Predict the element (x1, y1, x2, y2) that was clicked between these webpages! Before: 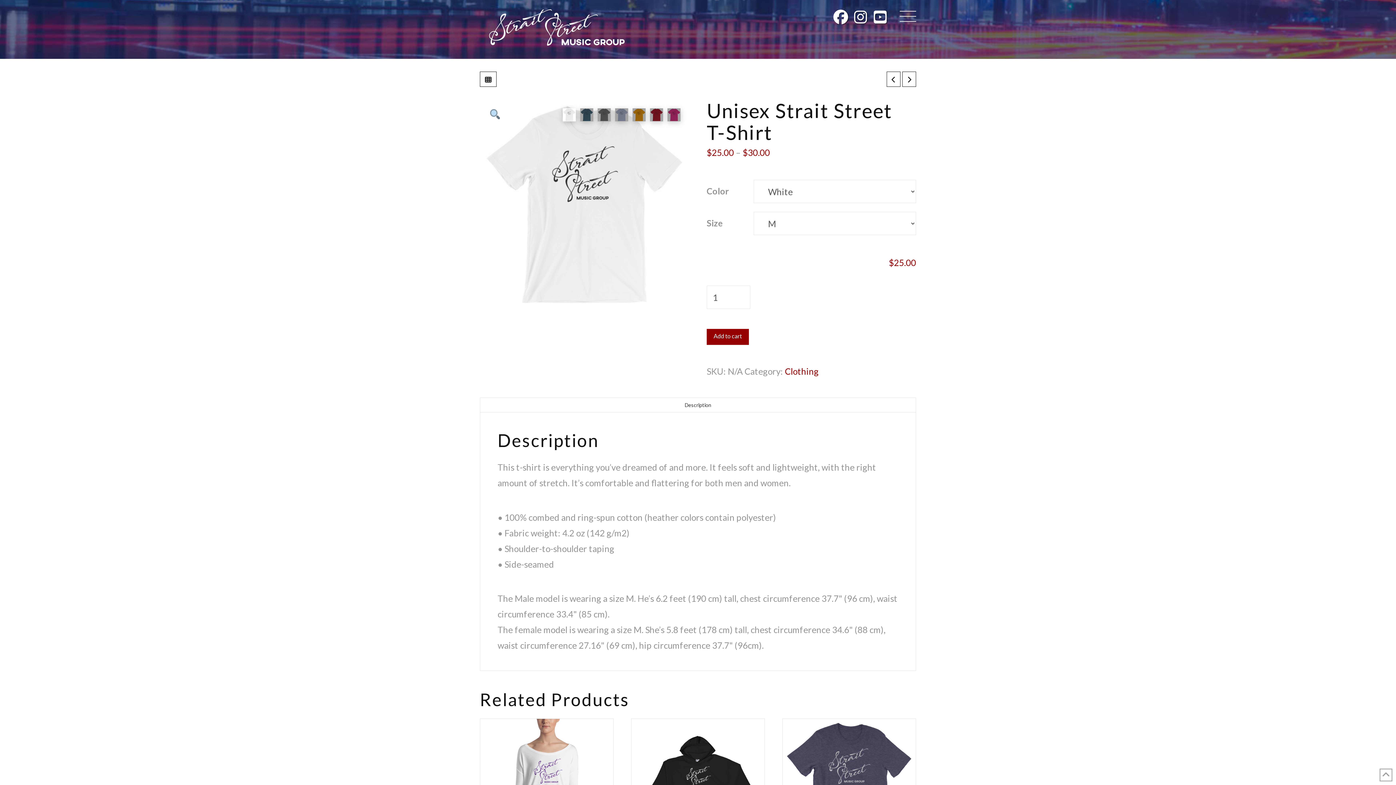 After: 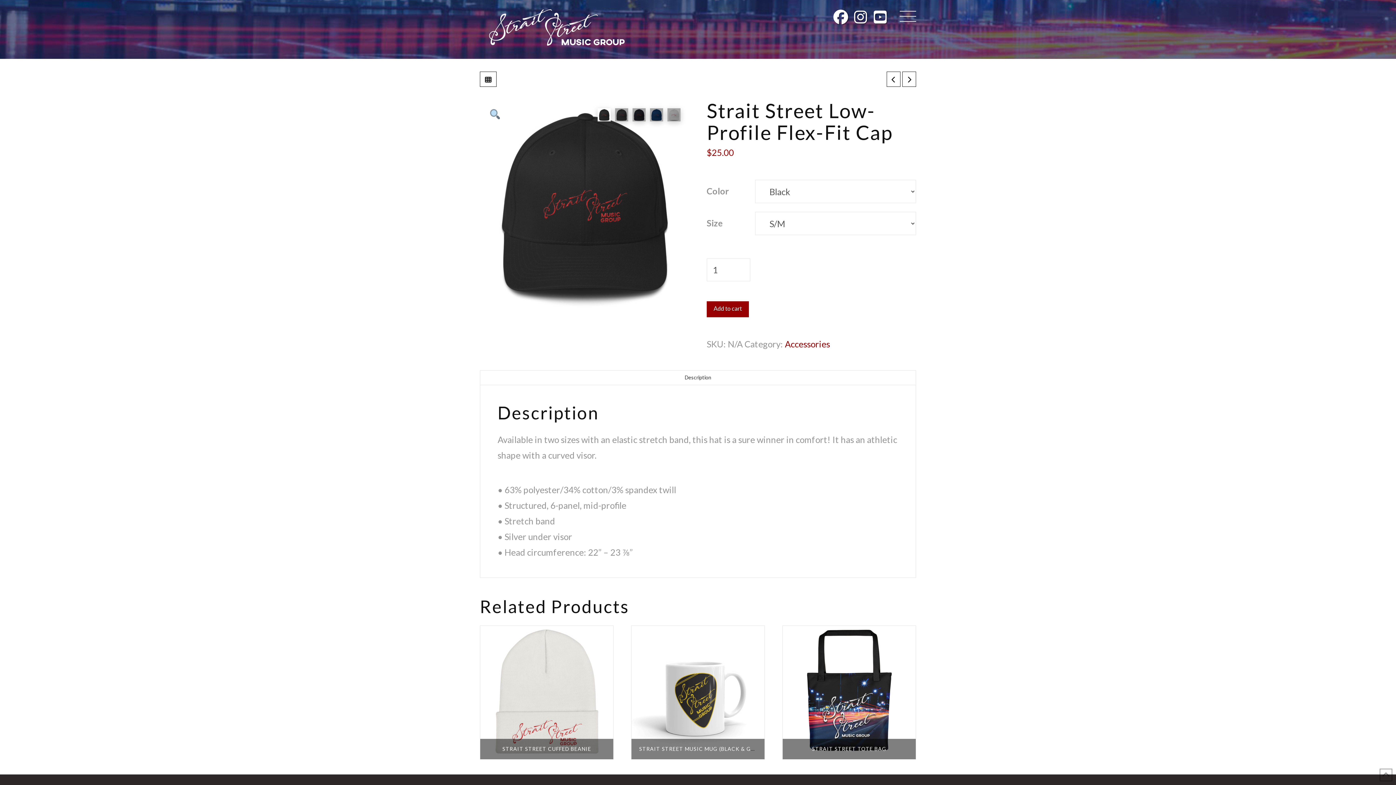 Action: bbox: (902, 71, 916, 86)